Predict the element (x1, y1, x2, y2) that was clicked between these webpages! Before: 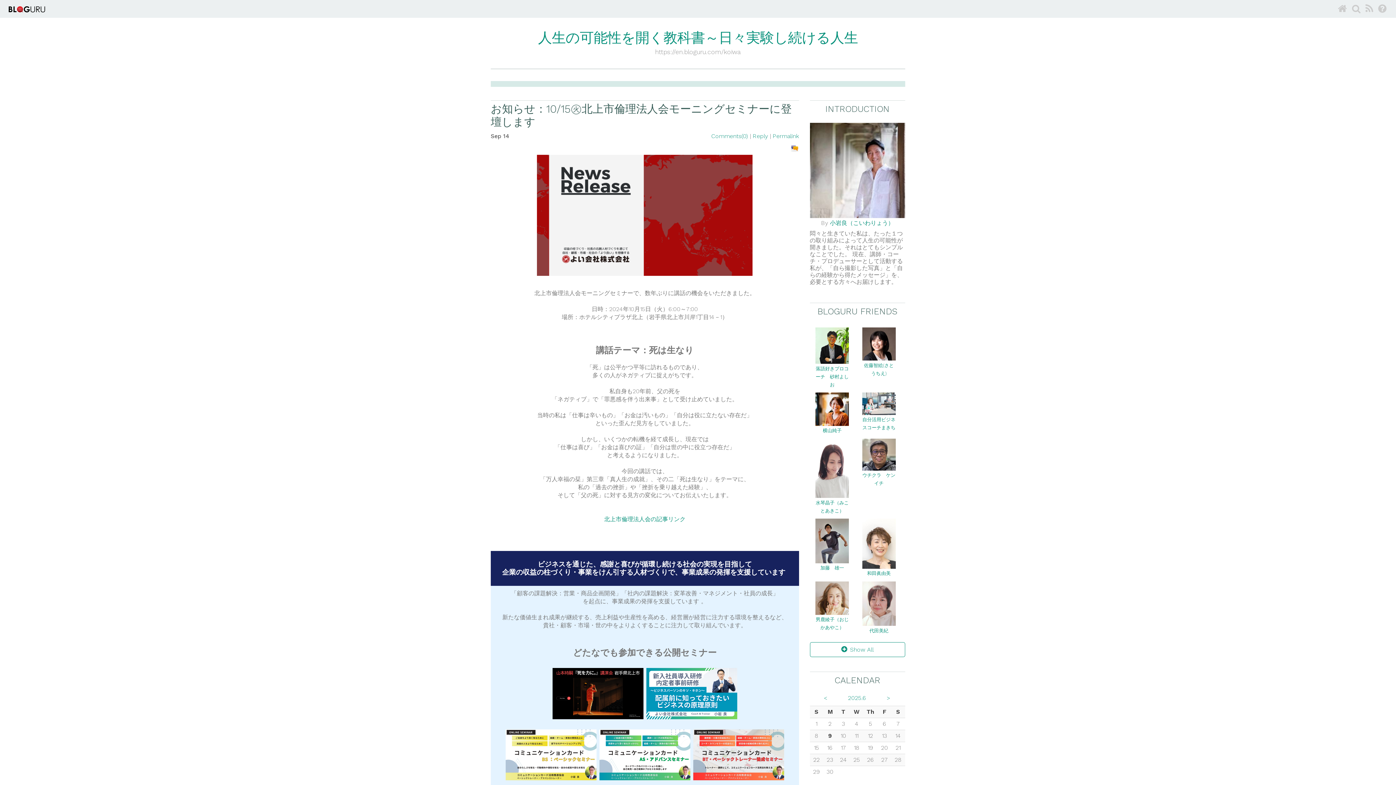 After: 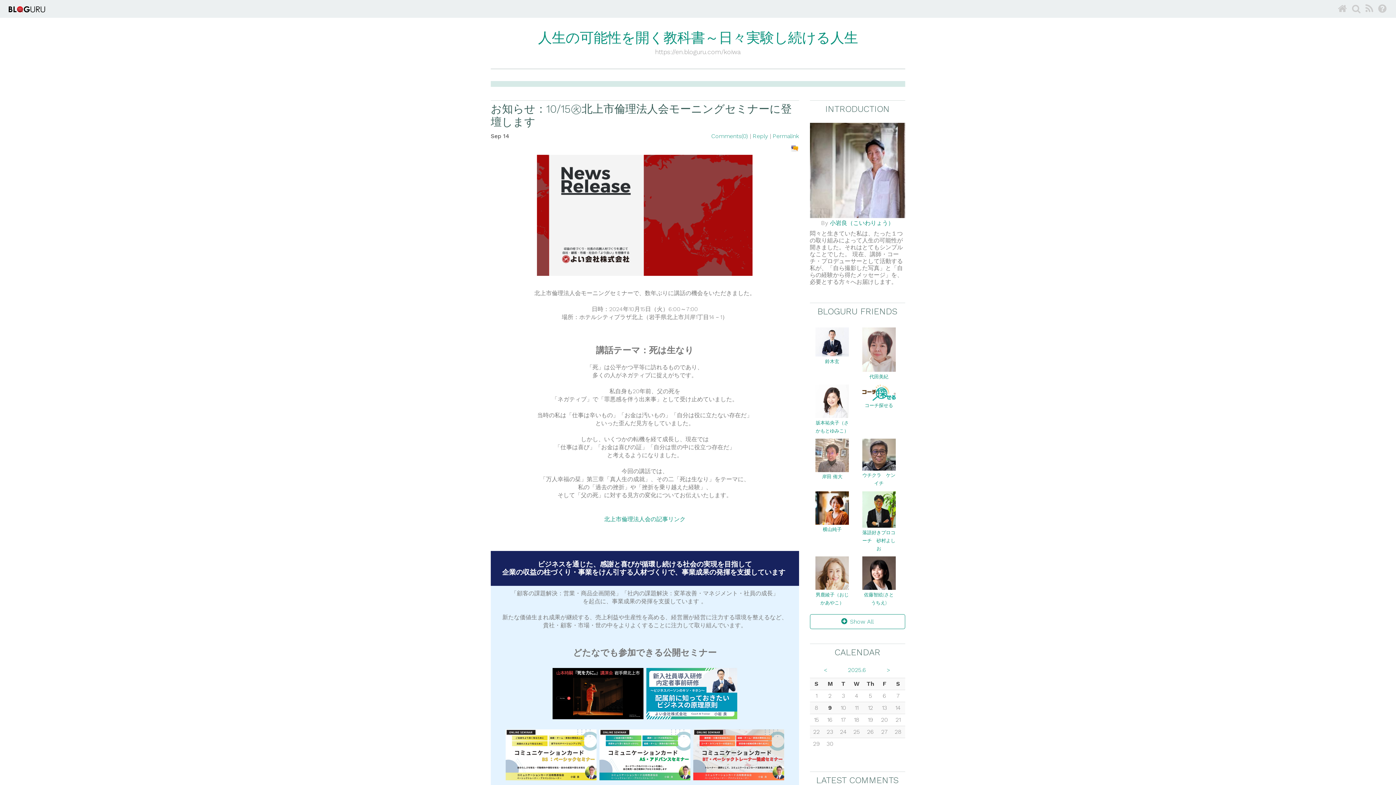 Action: label: Comments(0) bbox: (711, 132, 748, 139)